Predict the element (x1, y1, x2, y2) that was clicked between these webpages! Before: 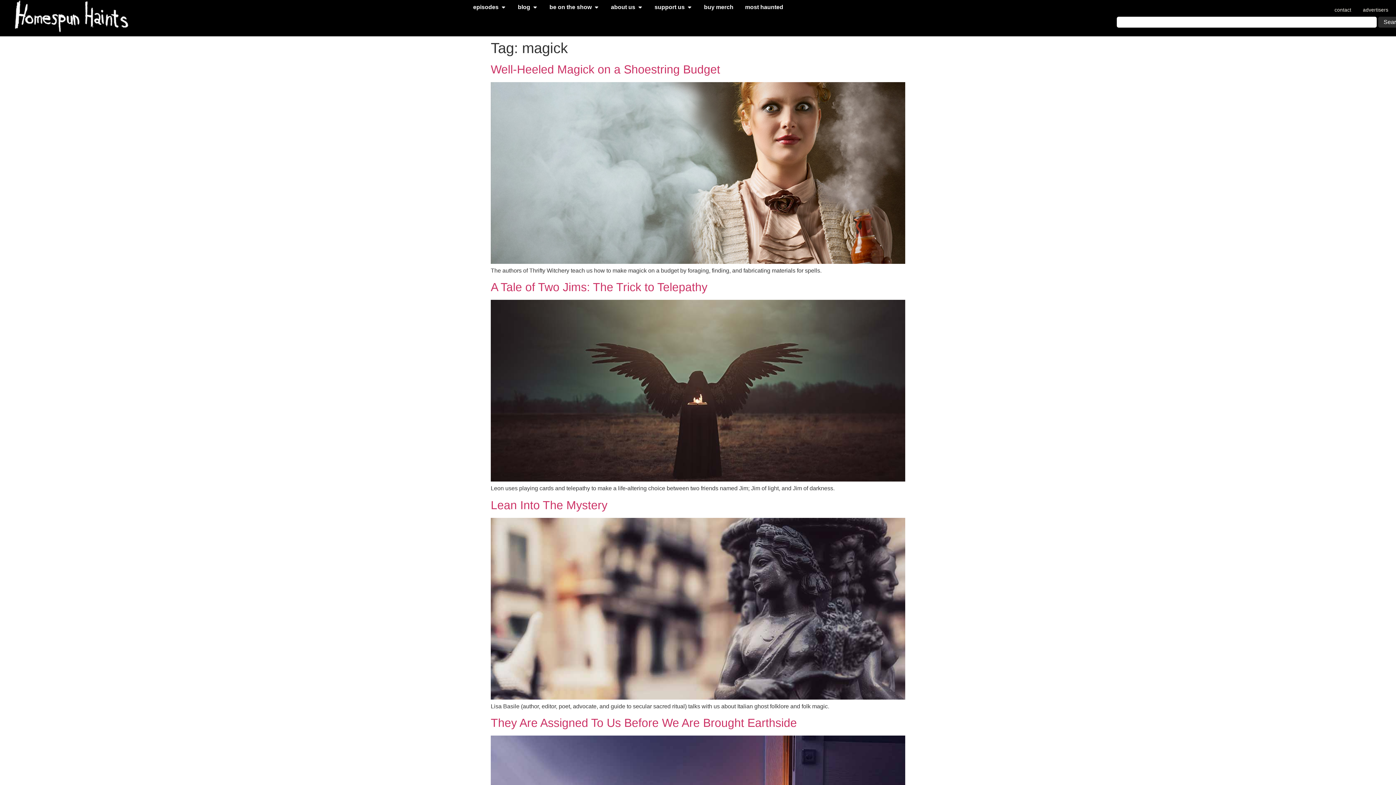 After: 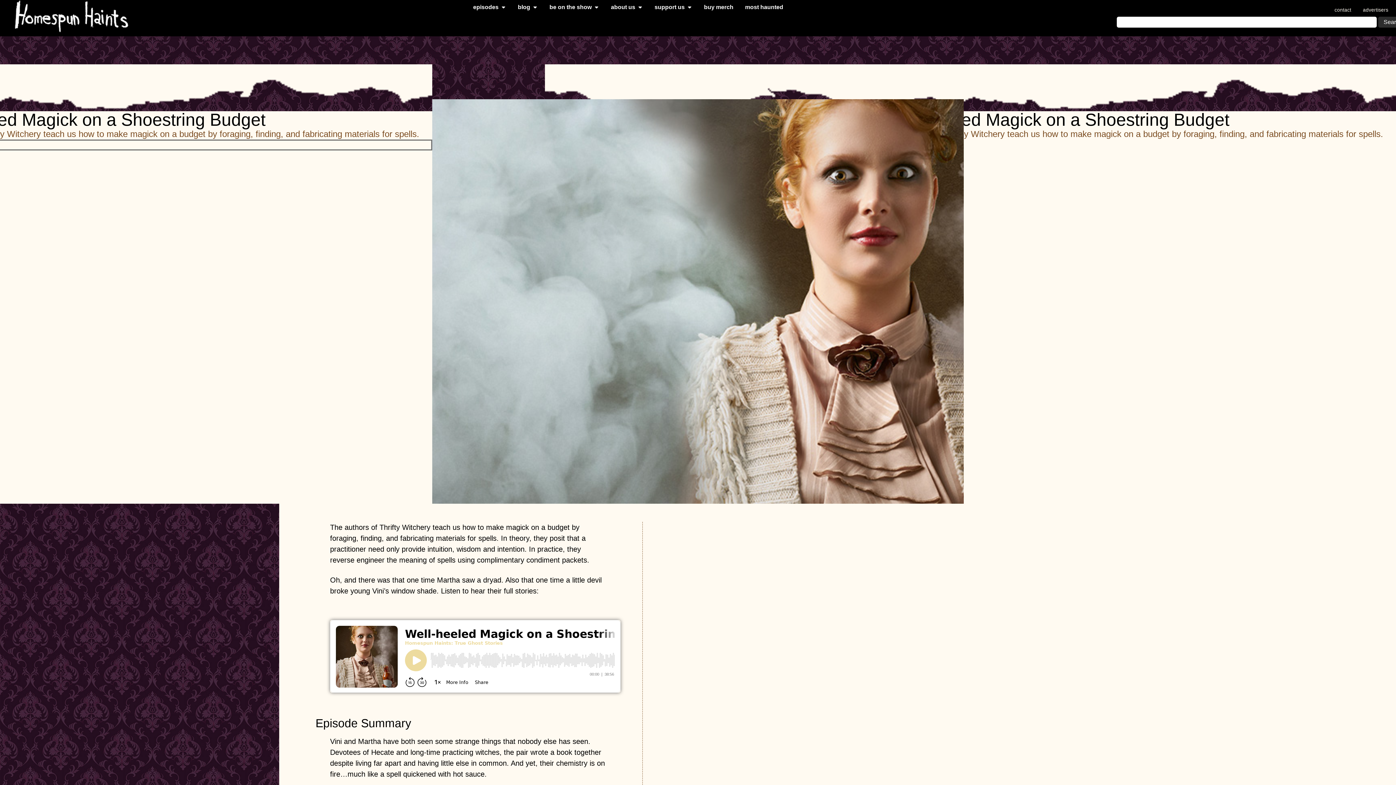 Action: bbox: (490, 258, 905, 265)